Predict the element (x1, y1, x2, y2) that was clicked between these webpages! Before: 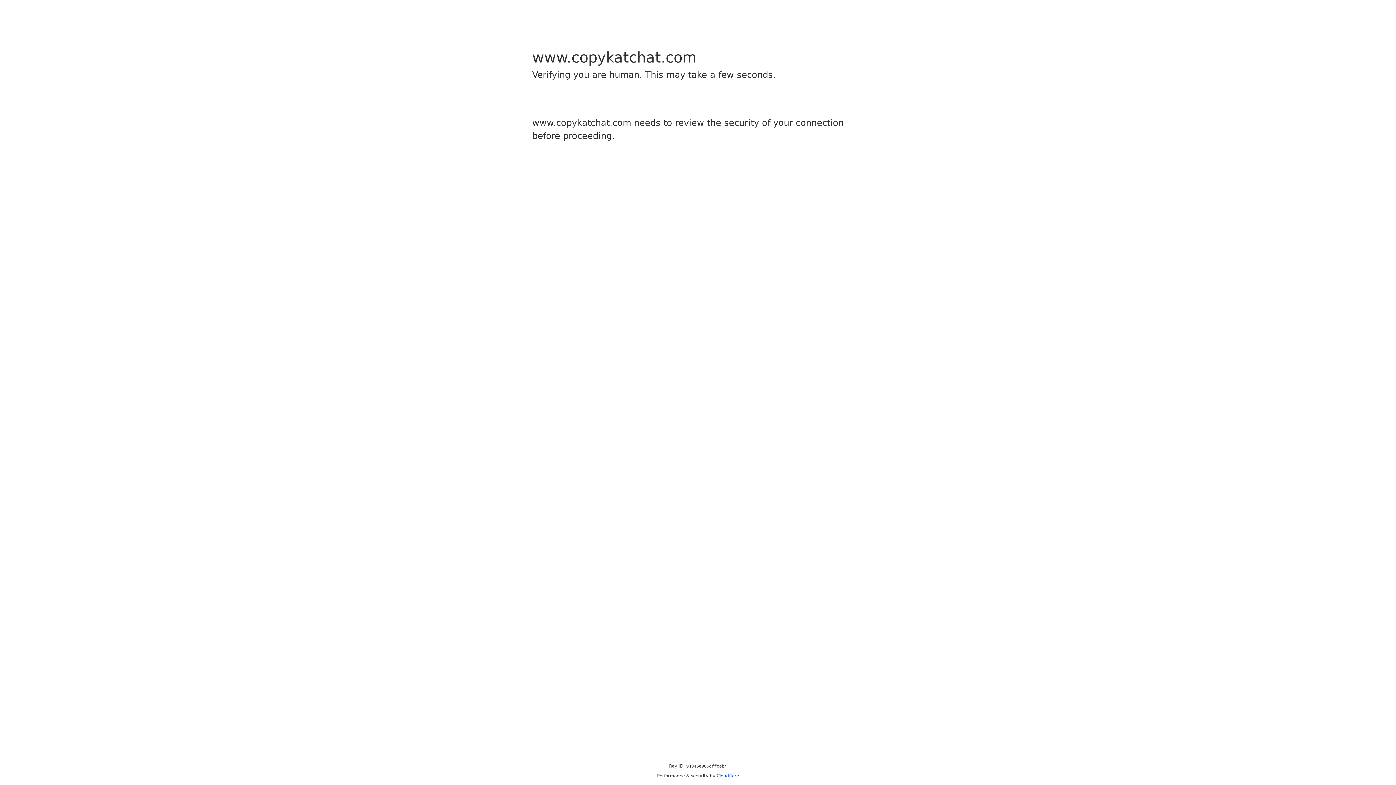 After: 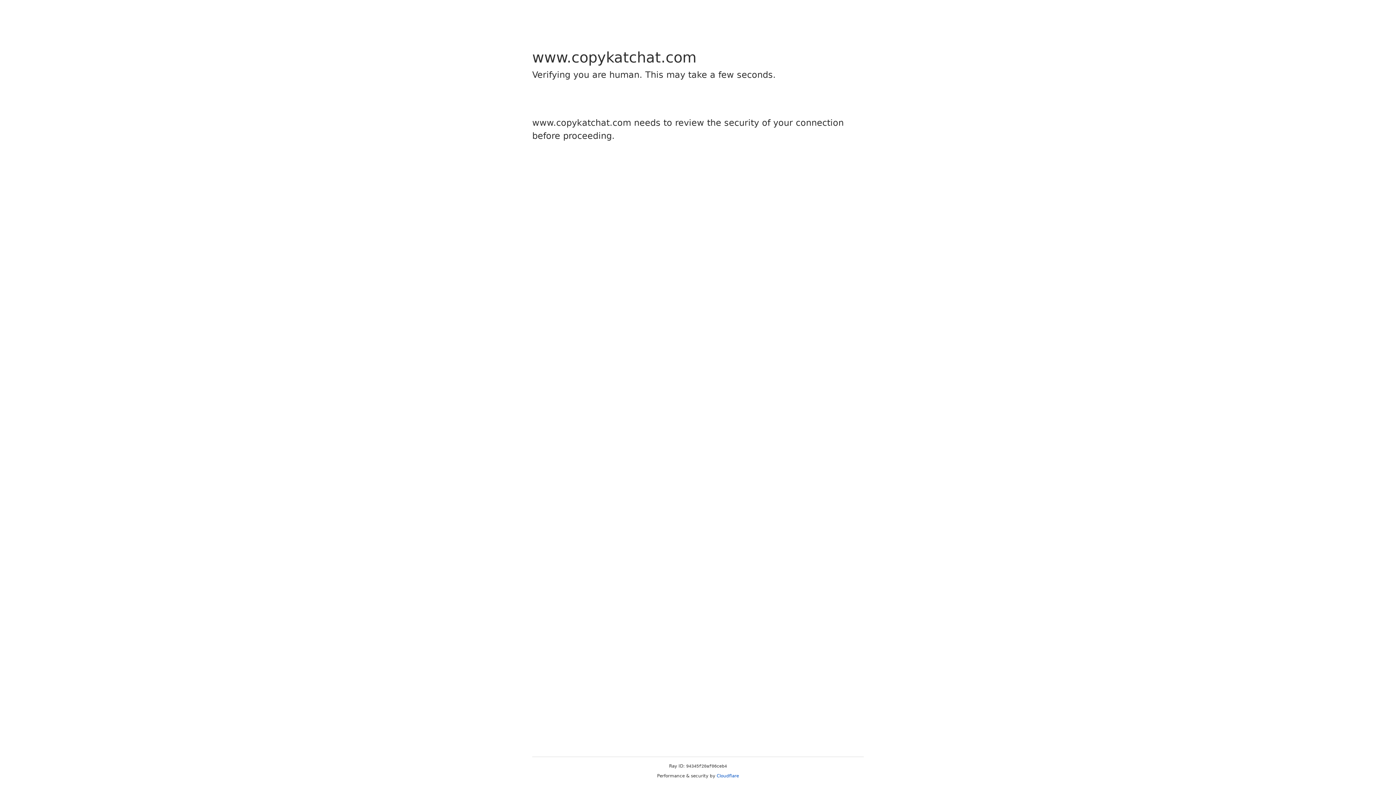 Action: label: Cloudflare bbox: (716, 773, 739, 778)